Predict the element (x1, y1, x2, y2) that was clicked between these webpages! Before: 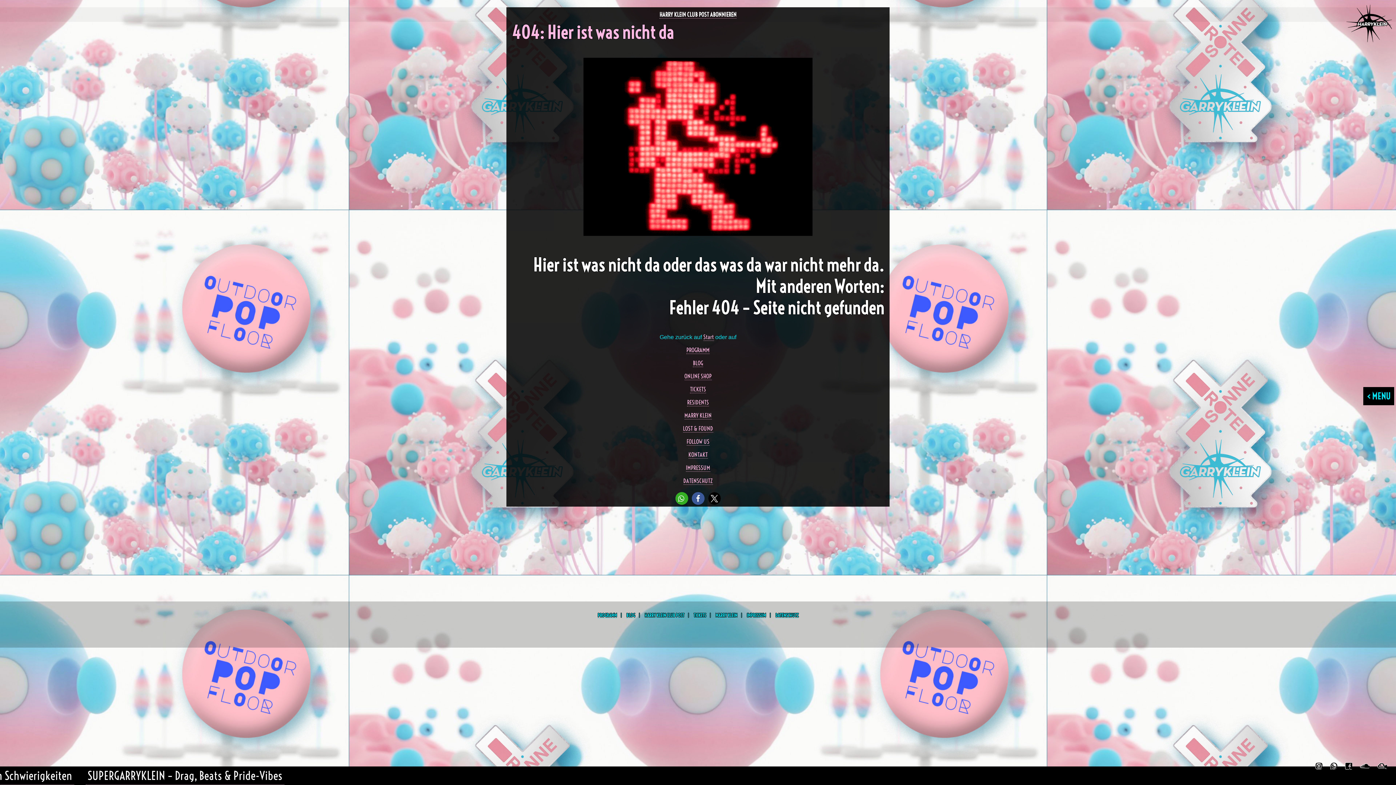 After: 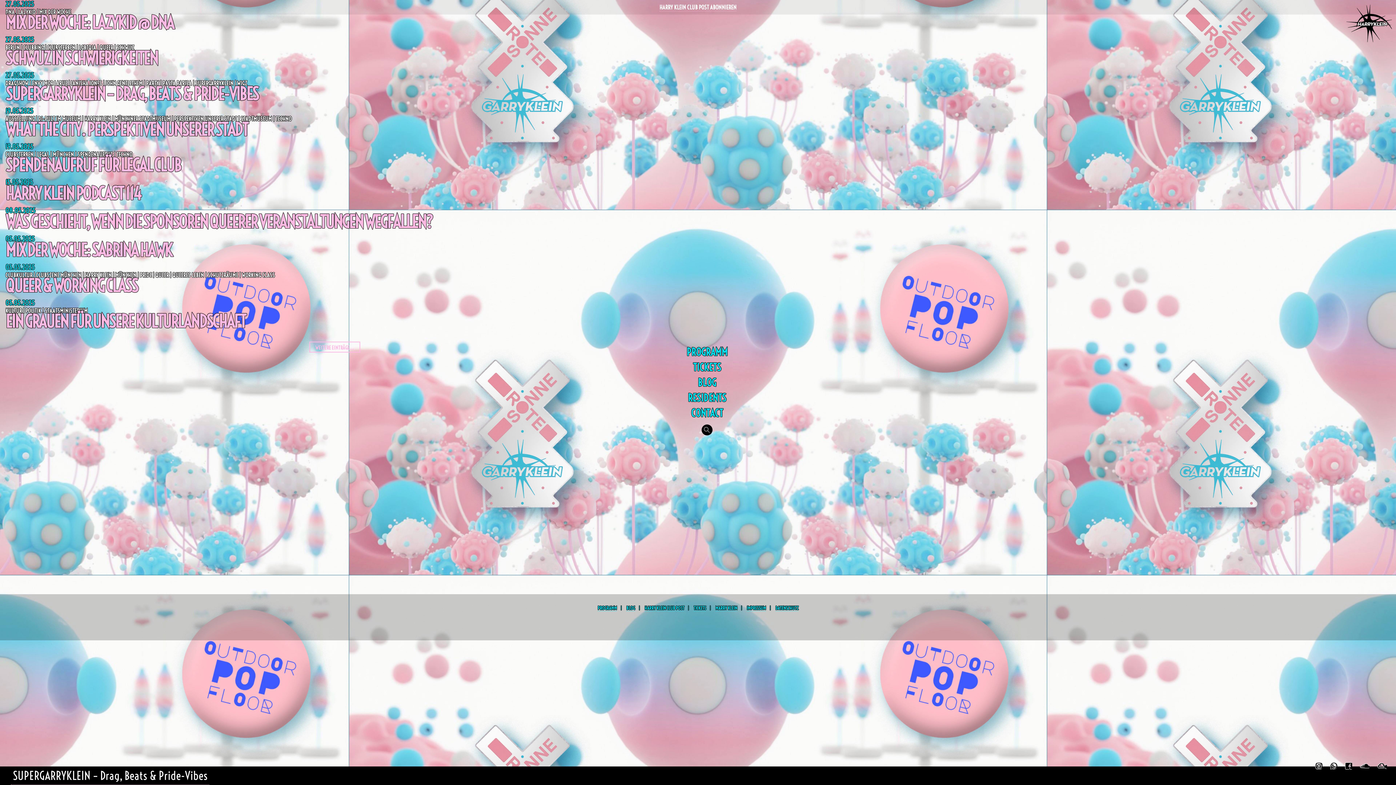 Action: bbox: (693, 359, 703, 367) label: BLOG